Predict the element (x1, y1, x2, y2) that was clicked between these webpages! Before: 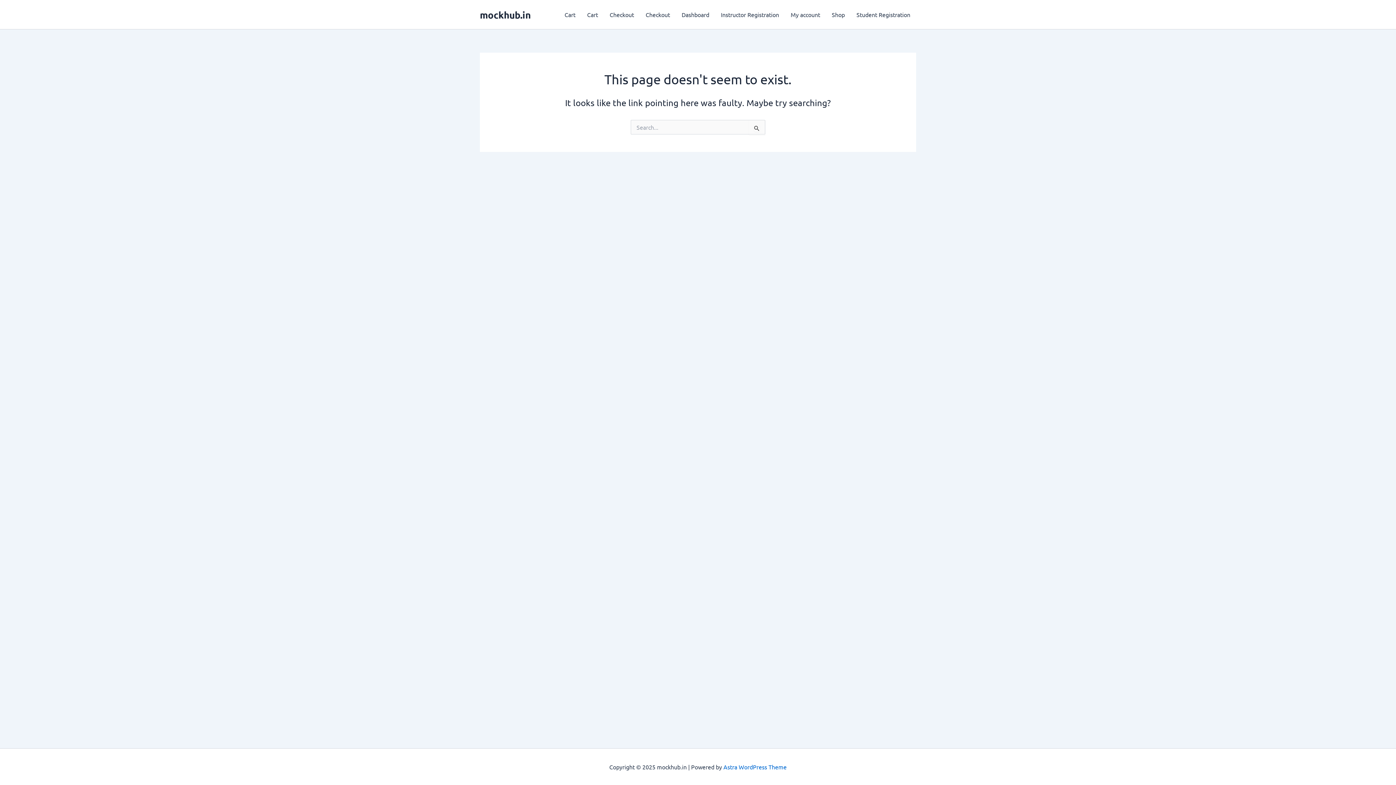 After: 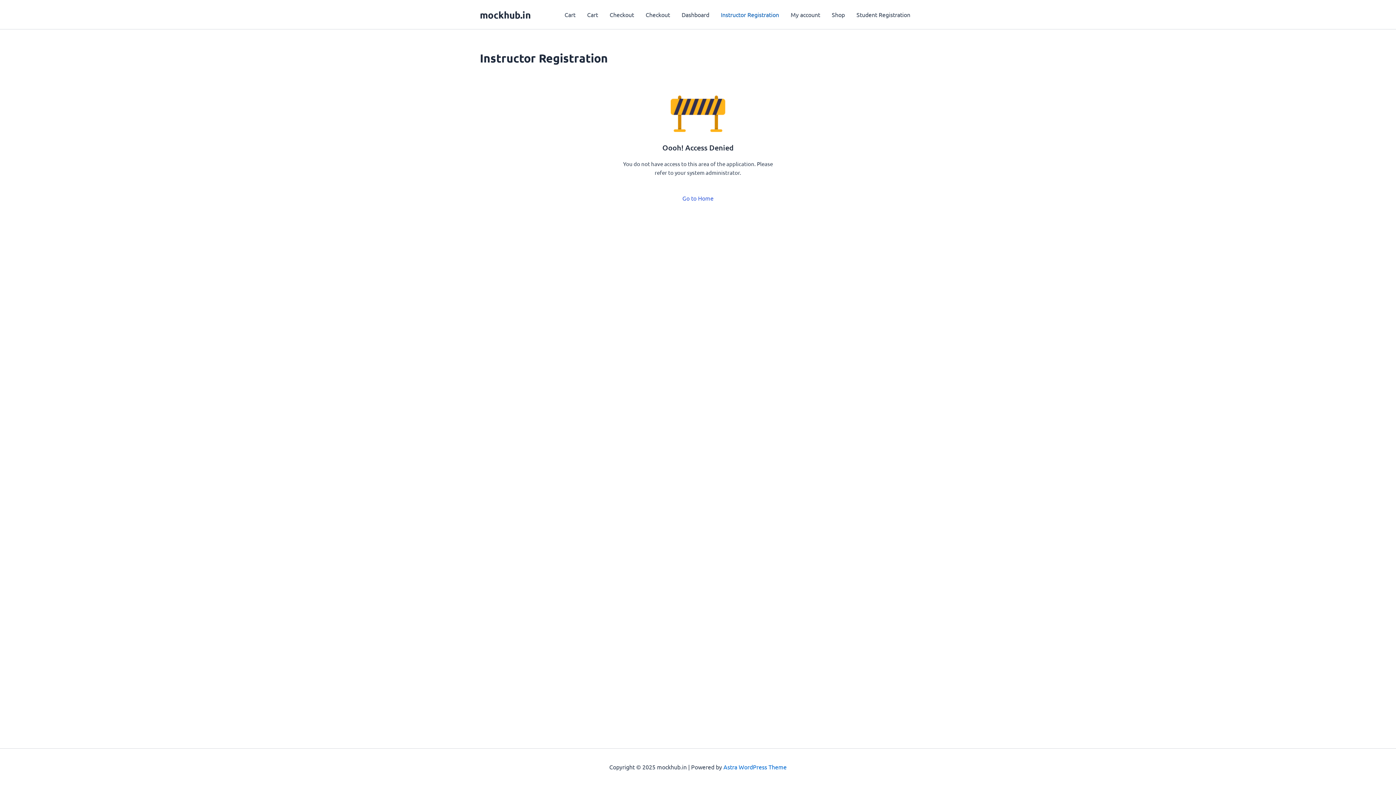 Action: bbox: (715, 0, 785, 29) label: Instructor Registration